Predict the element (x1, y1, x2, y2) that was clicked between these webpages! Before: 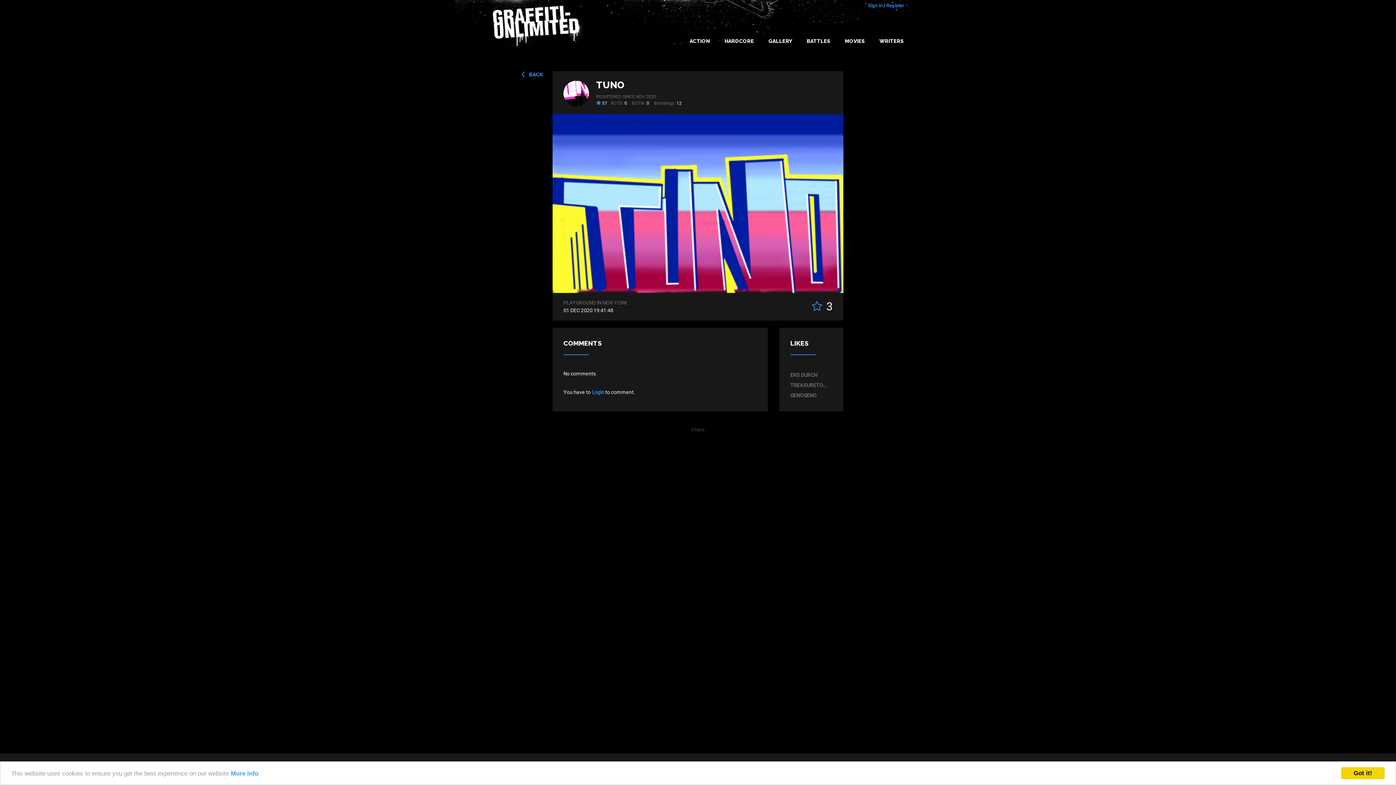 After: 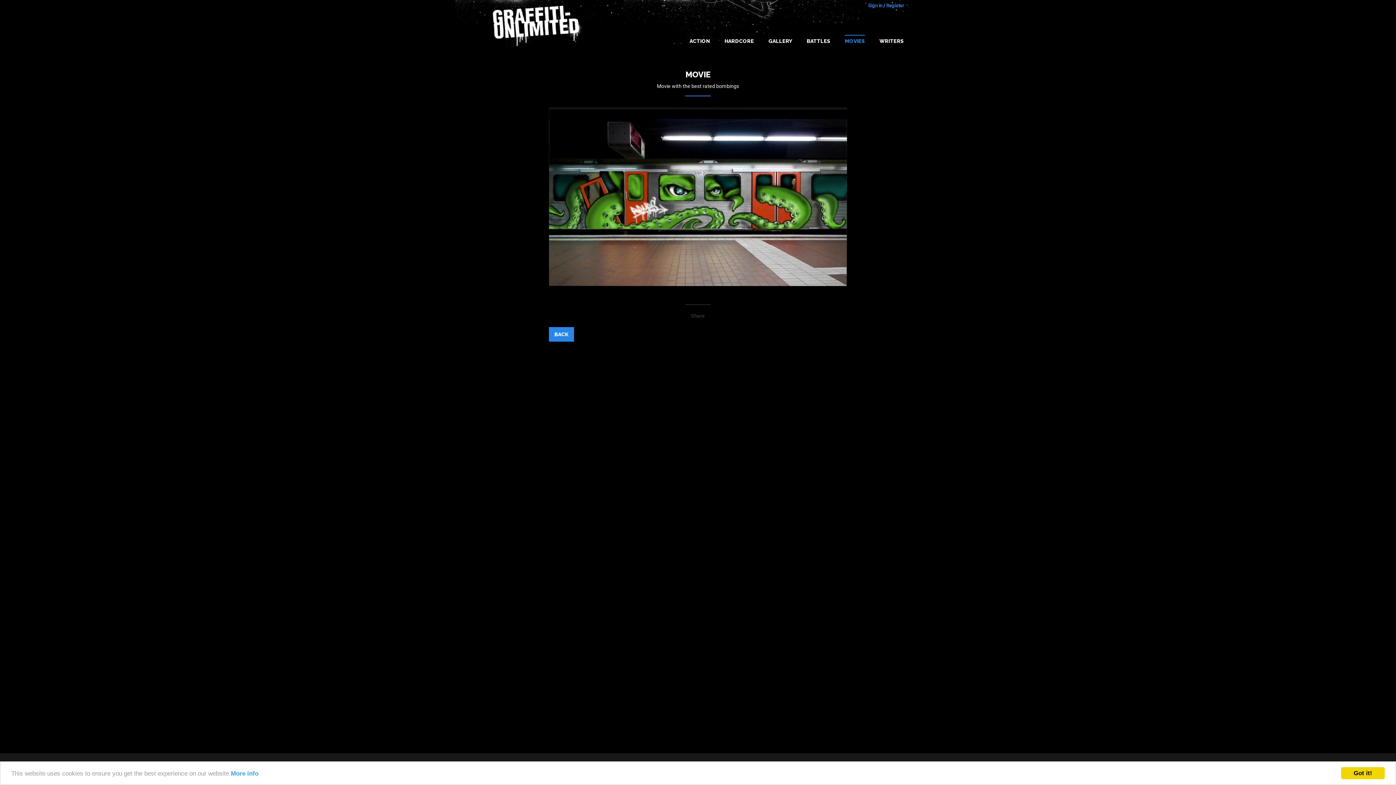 Action: bbox: (845, 34, 865, 47) label: MOVIES